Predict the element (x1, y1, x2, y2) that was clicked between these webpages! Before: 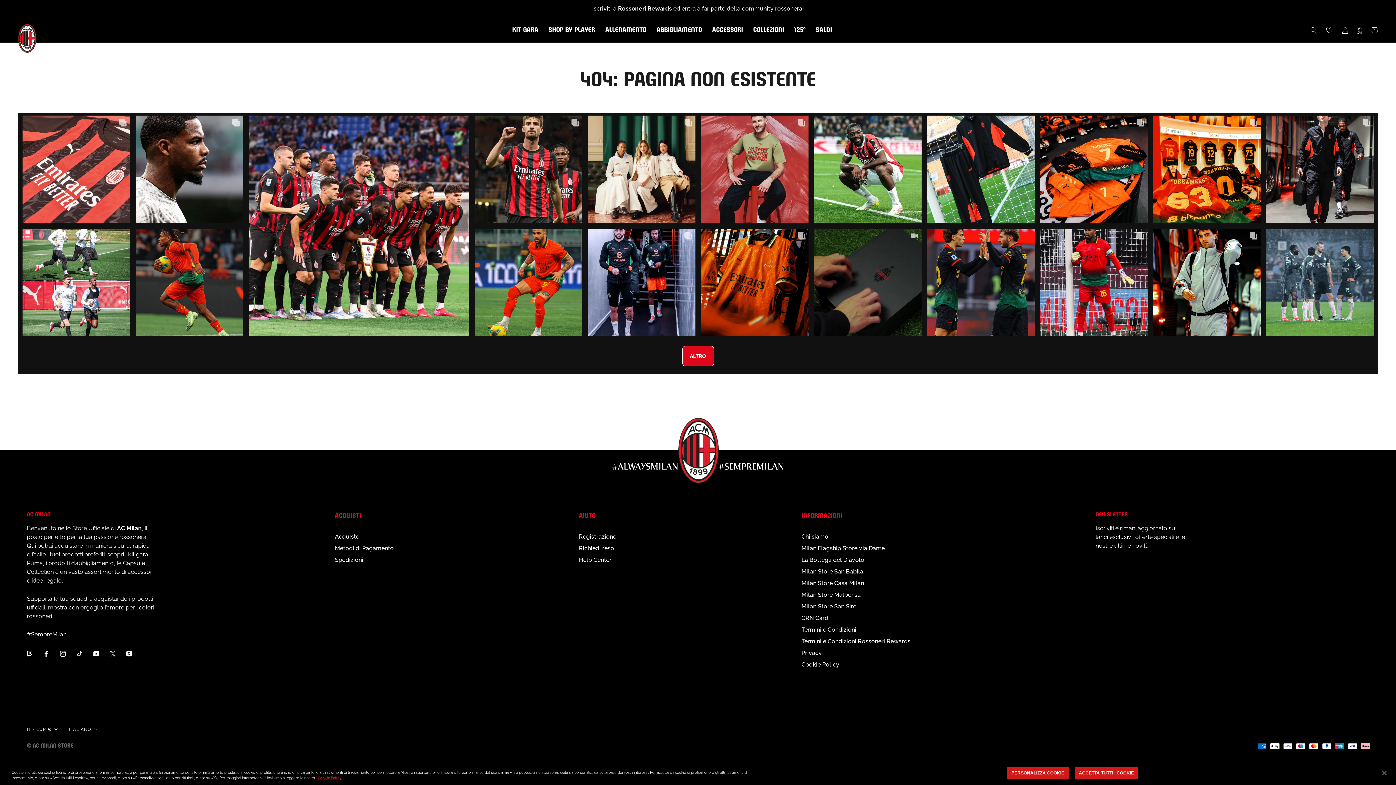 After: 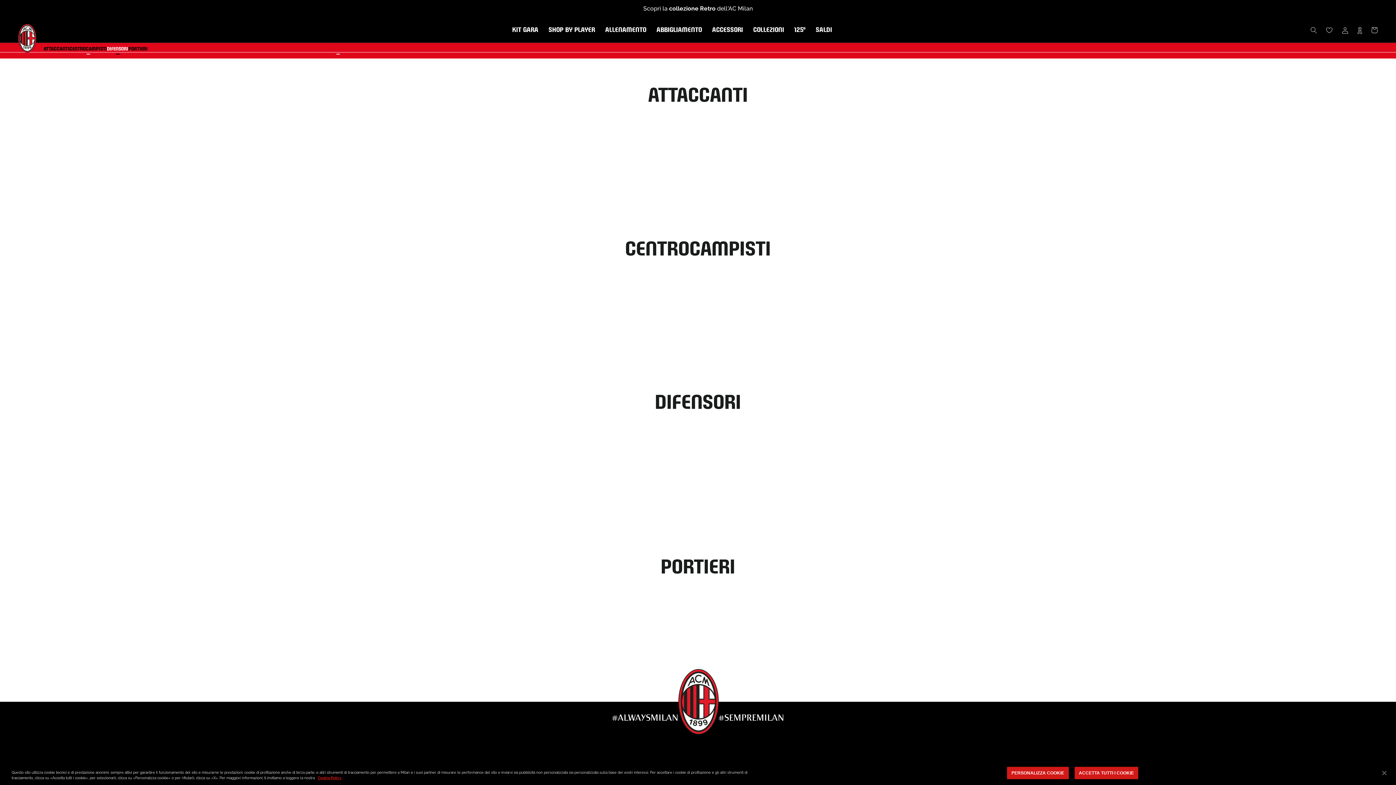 Action: bbox: (544, 23, 599, 34) label: SHOP BY PLAYER
SHOP BY PLAYER